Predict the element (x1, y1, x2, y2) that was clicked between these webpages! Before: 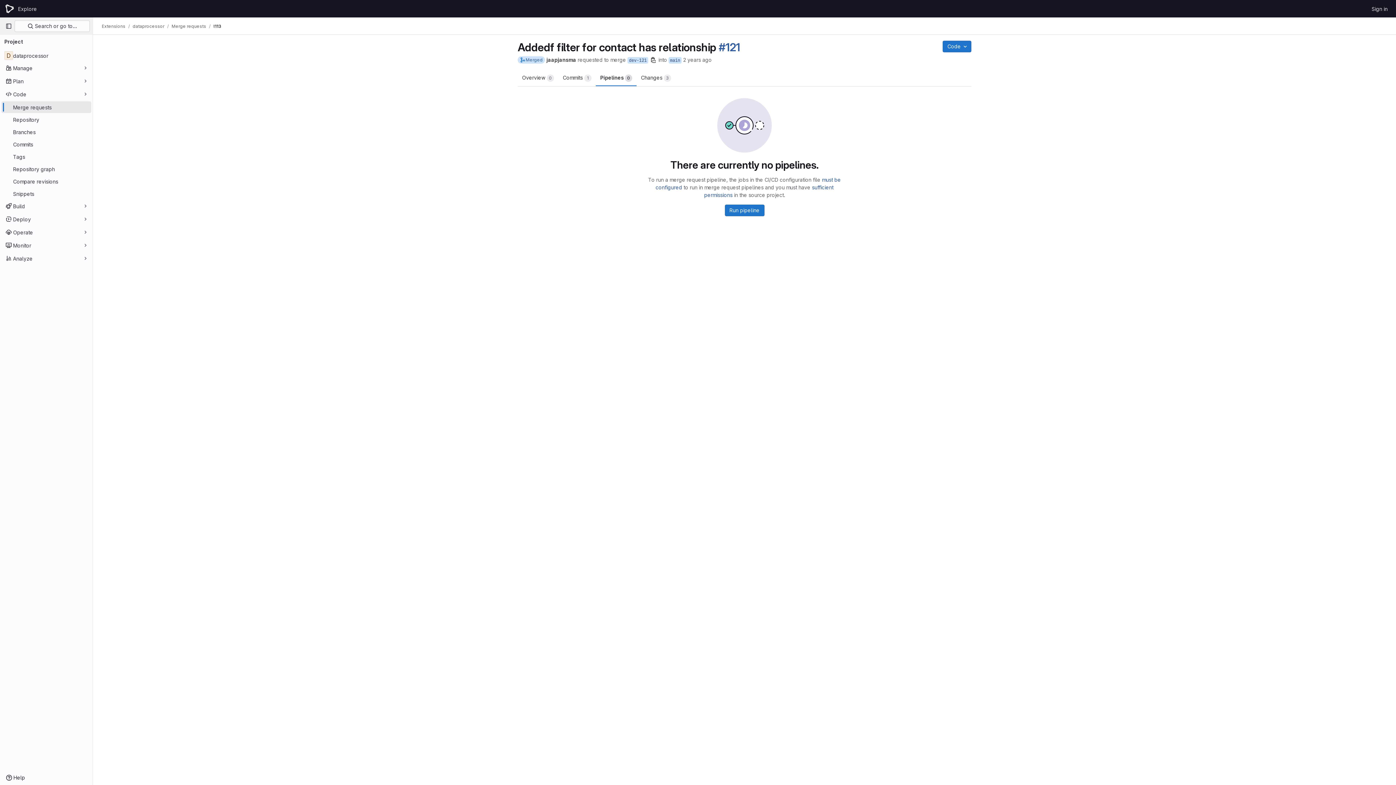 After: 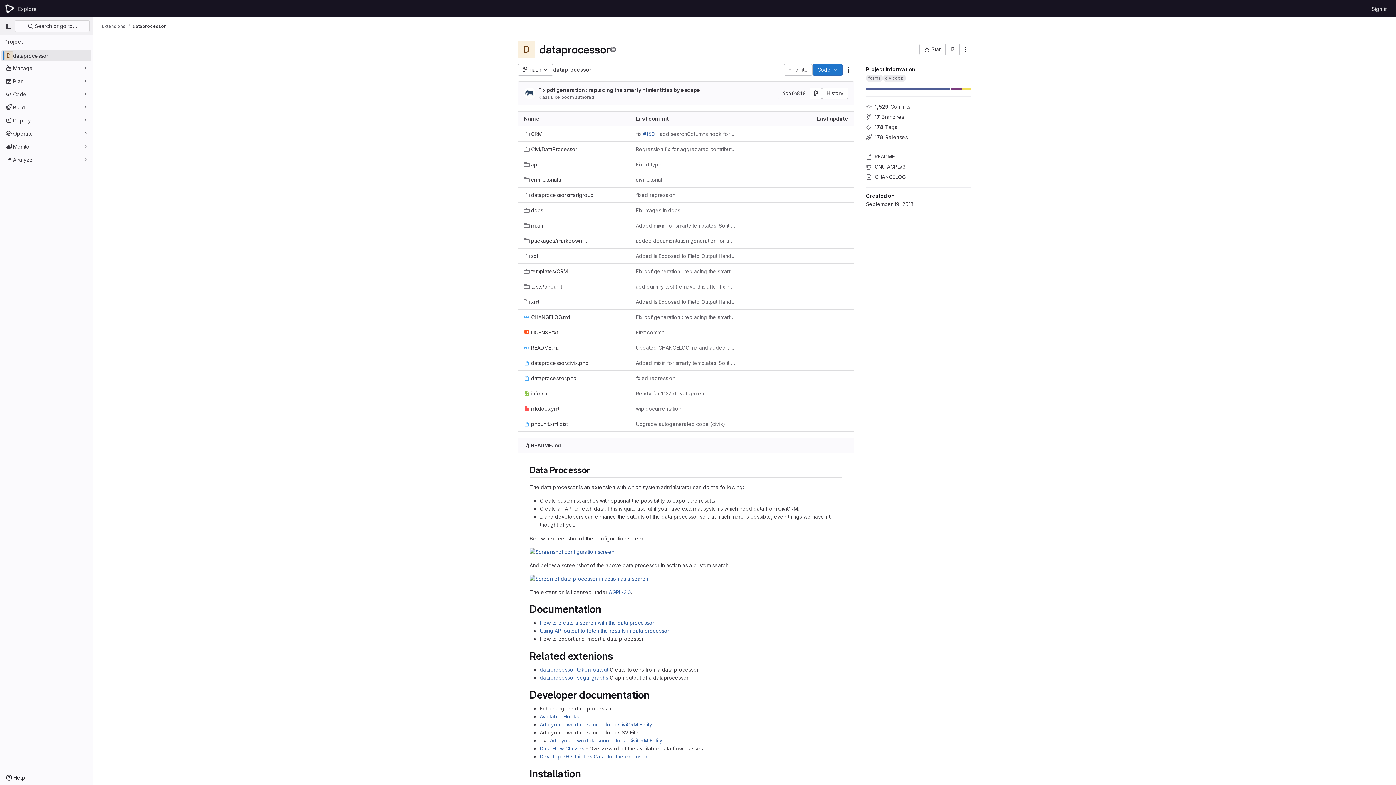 Action: bbox: (1, 49, 91, 61) label: dataprocessor